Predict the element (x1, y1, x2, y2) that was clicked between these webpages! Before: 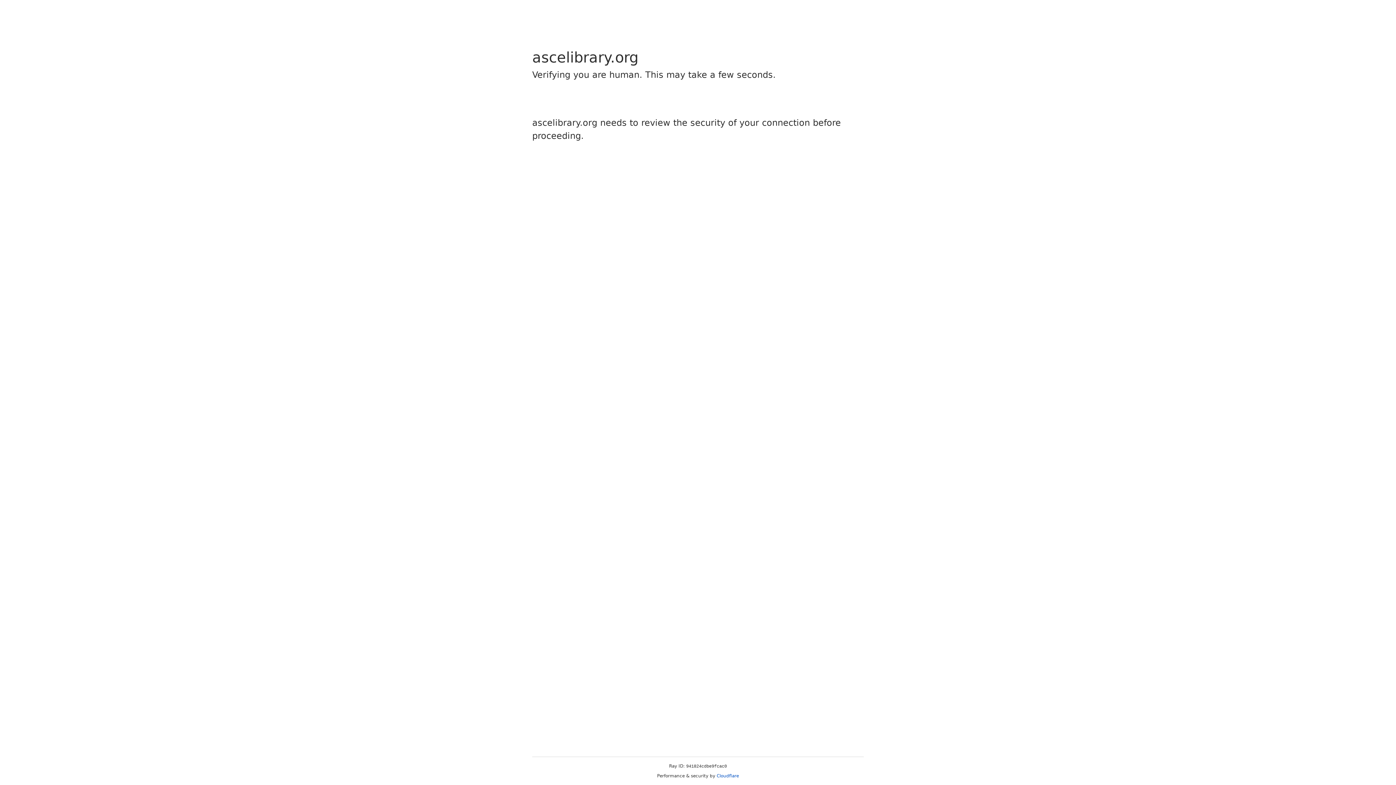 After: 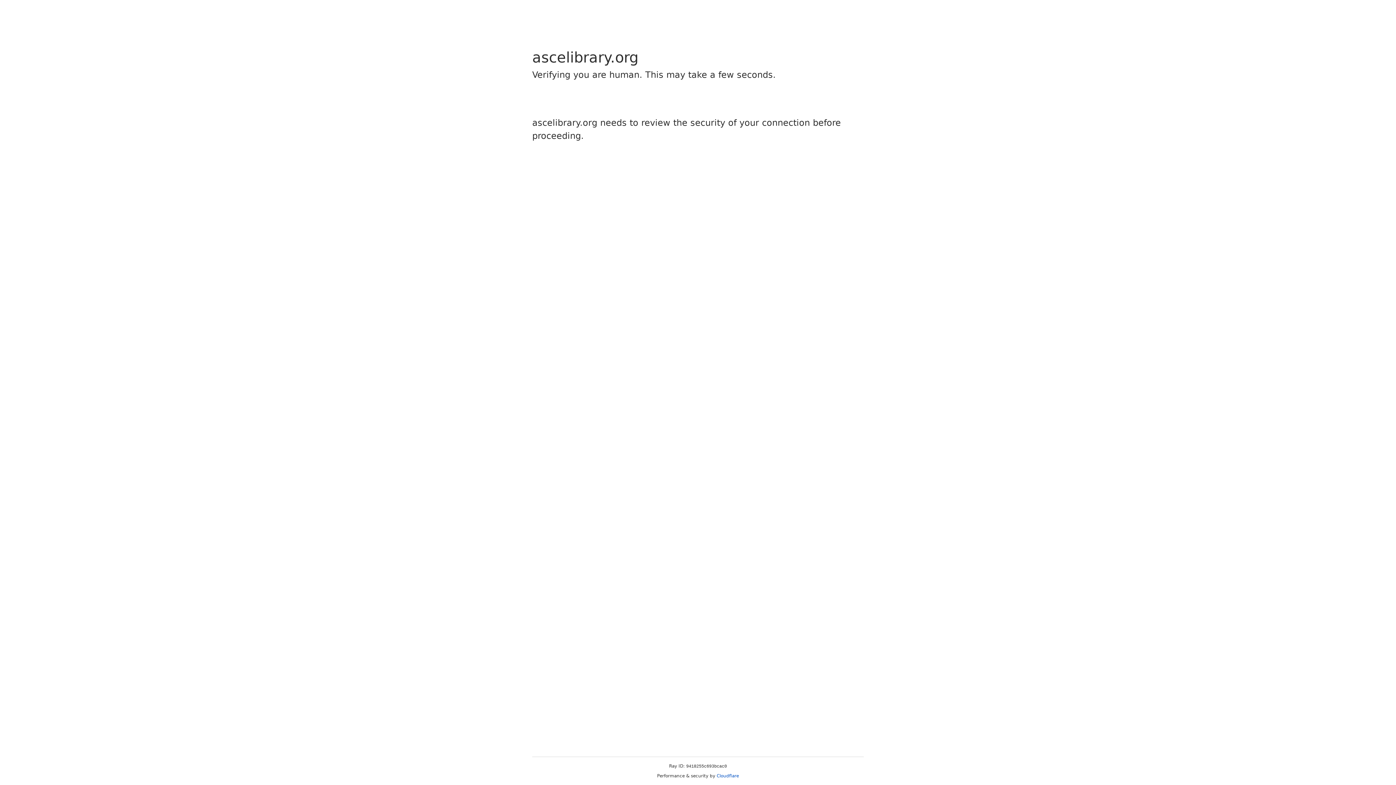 Action: bbox: (716, 773, 739, 778) label: Cloudflare